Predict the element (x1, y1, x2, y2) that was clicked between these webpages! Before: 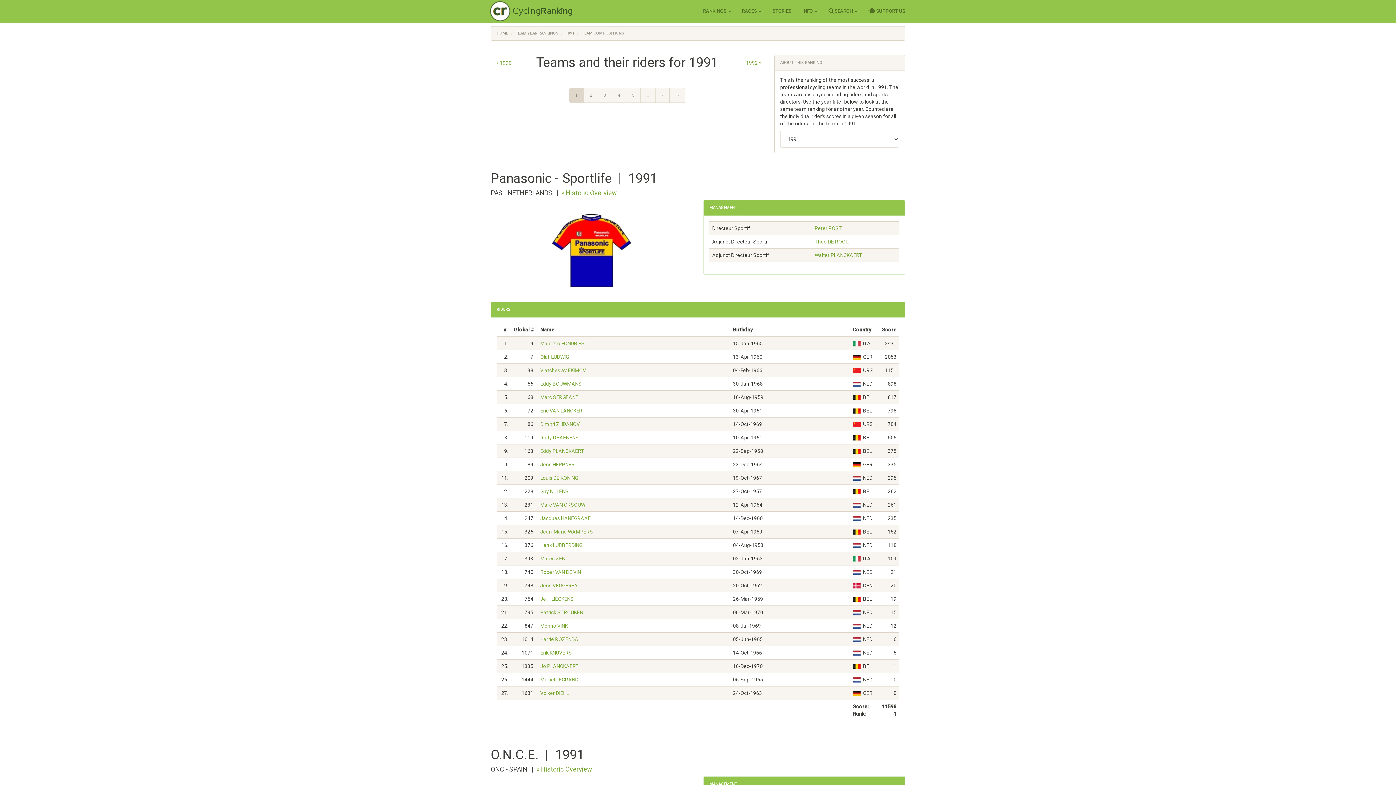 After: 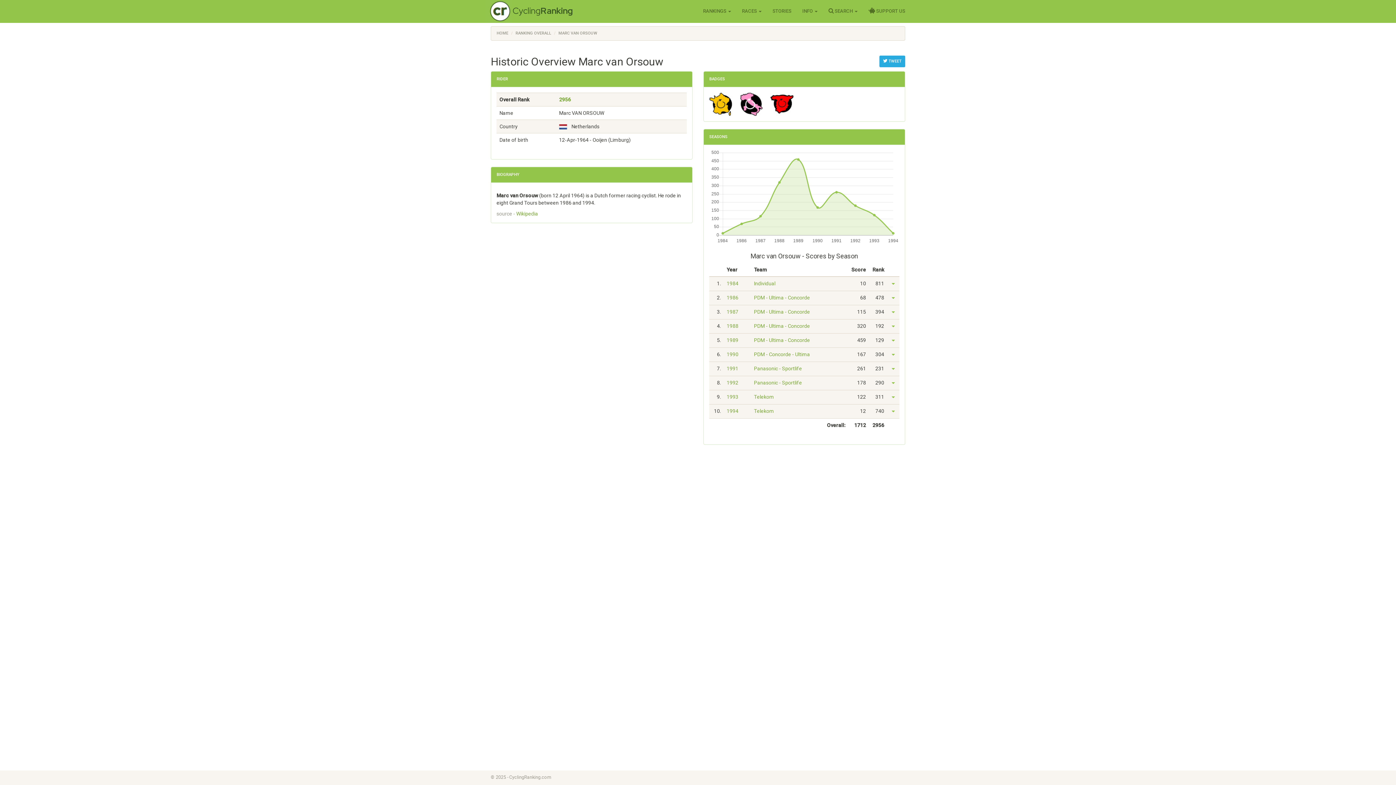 Action: bbox: (540, 502, 585, 508) label: Marc VAN ORSOUW